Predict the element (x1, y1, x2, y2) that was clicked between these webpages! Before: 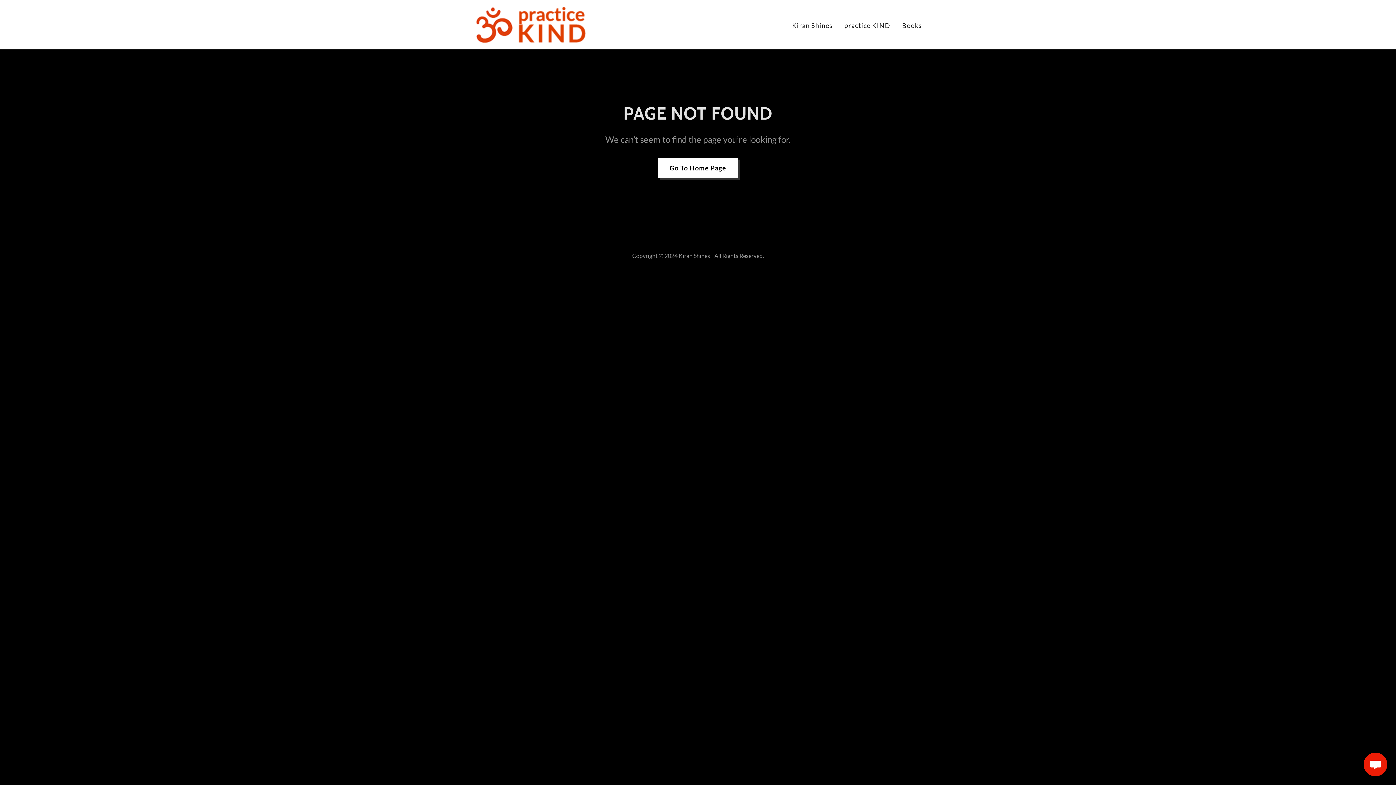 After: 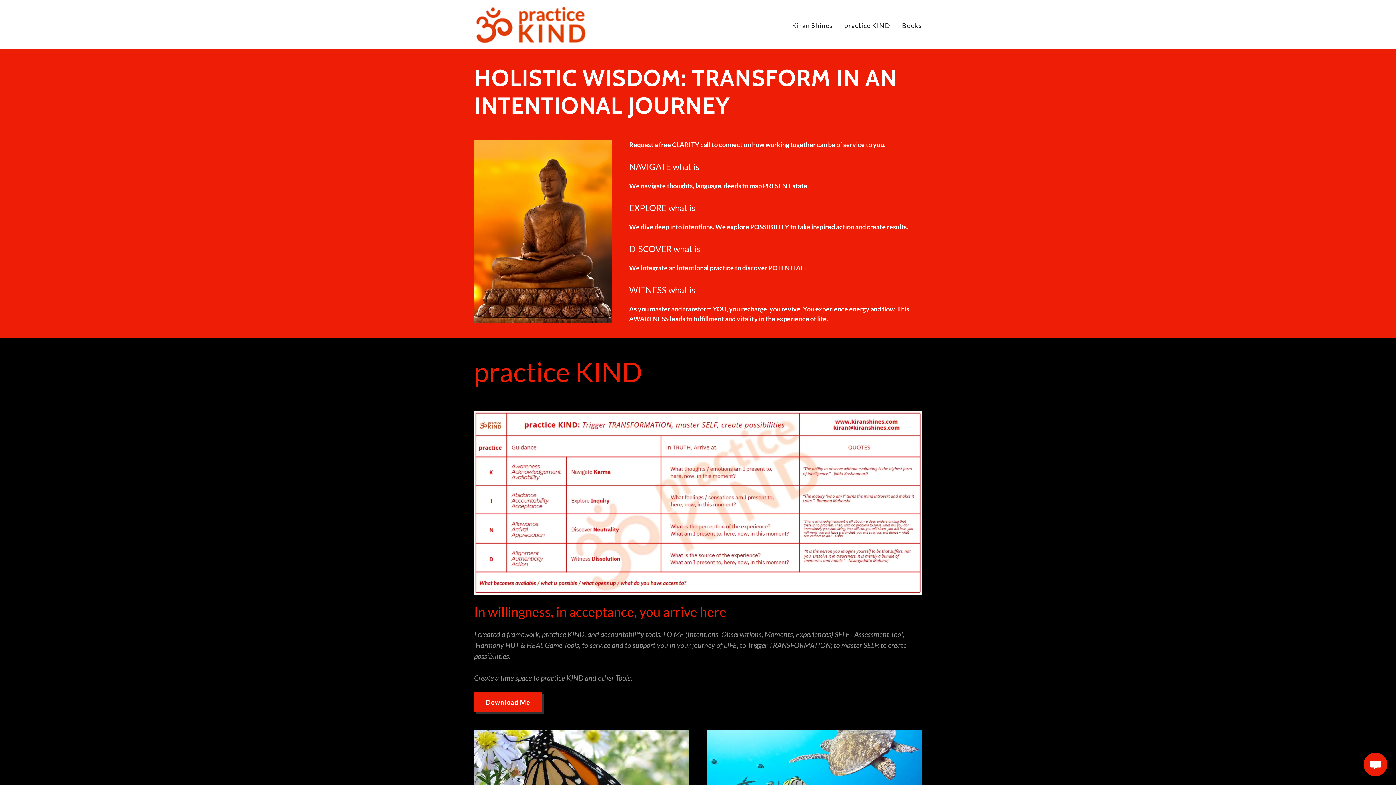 Action: bbox: (842, 18, 892, 32) label: practice KIND